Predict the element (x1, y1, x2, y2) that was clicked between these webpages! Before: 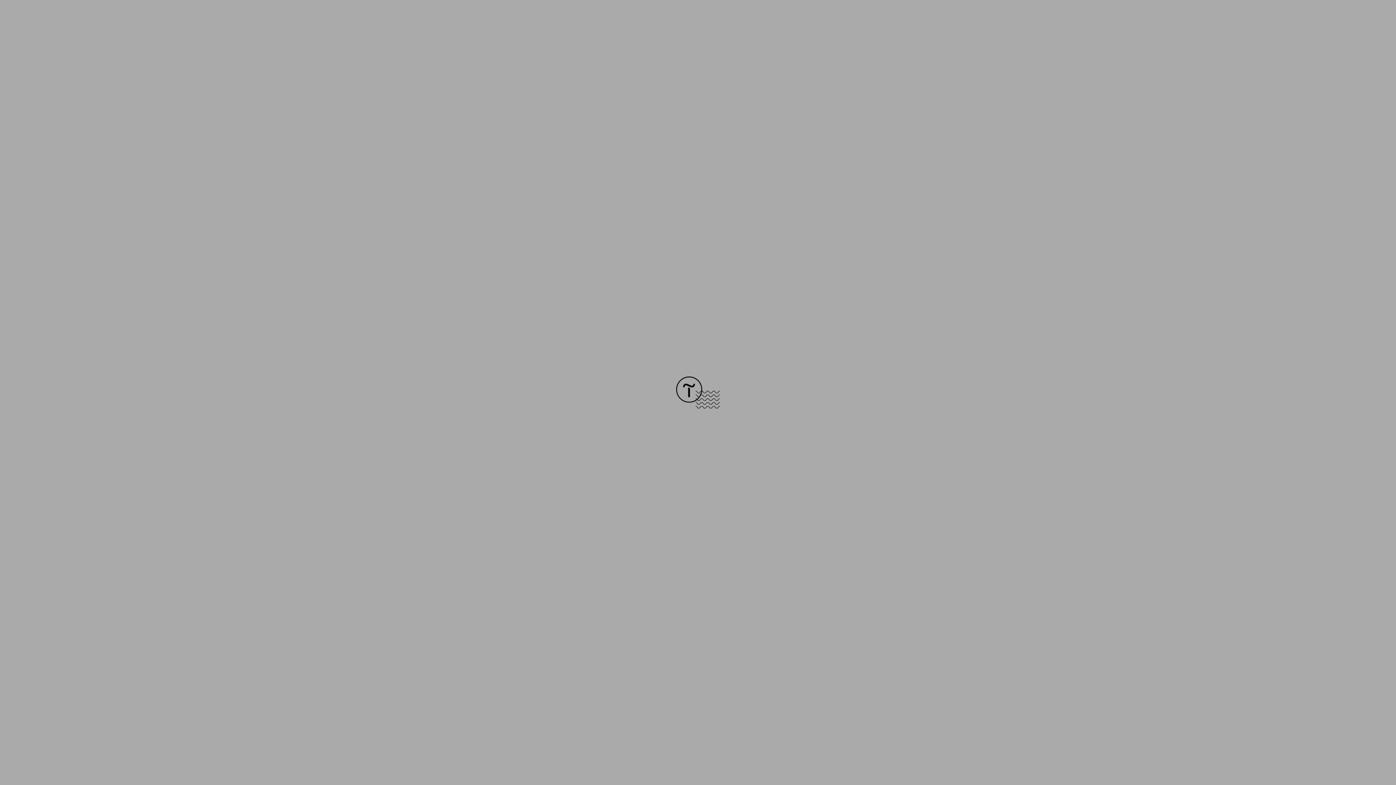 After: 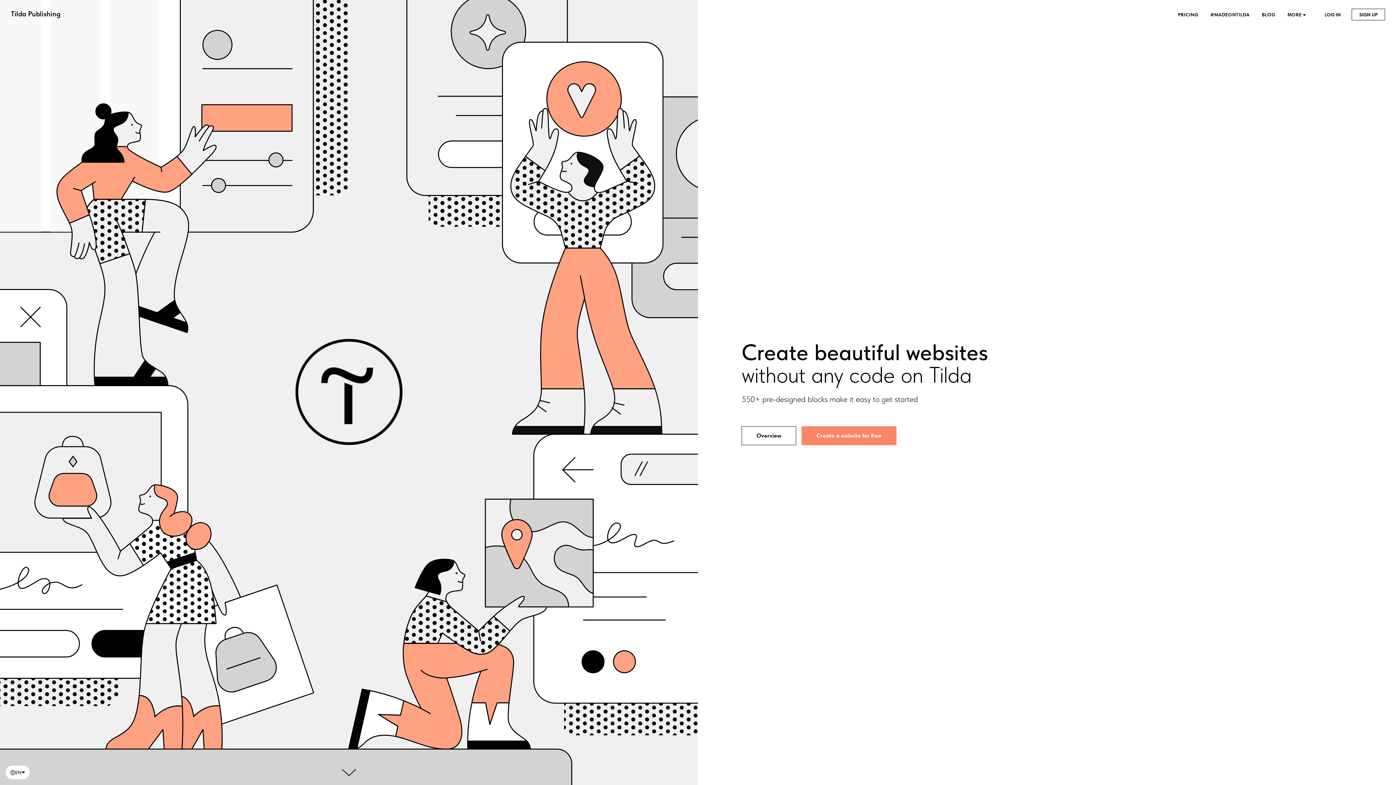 Action: bbox: (676, 403, 720, 409)